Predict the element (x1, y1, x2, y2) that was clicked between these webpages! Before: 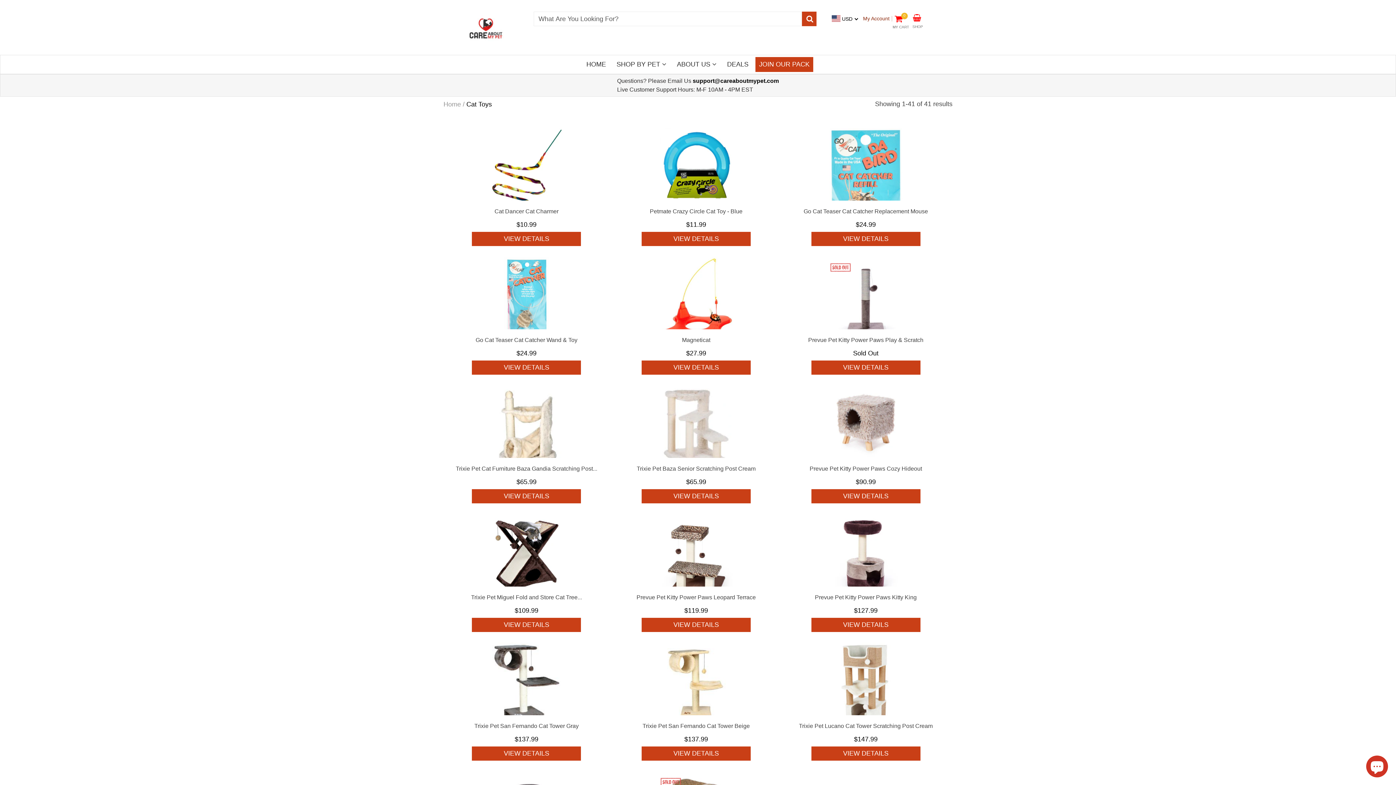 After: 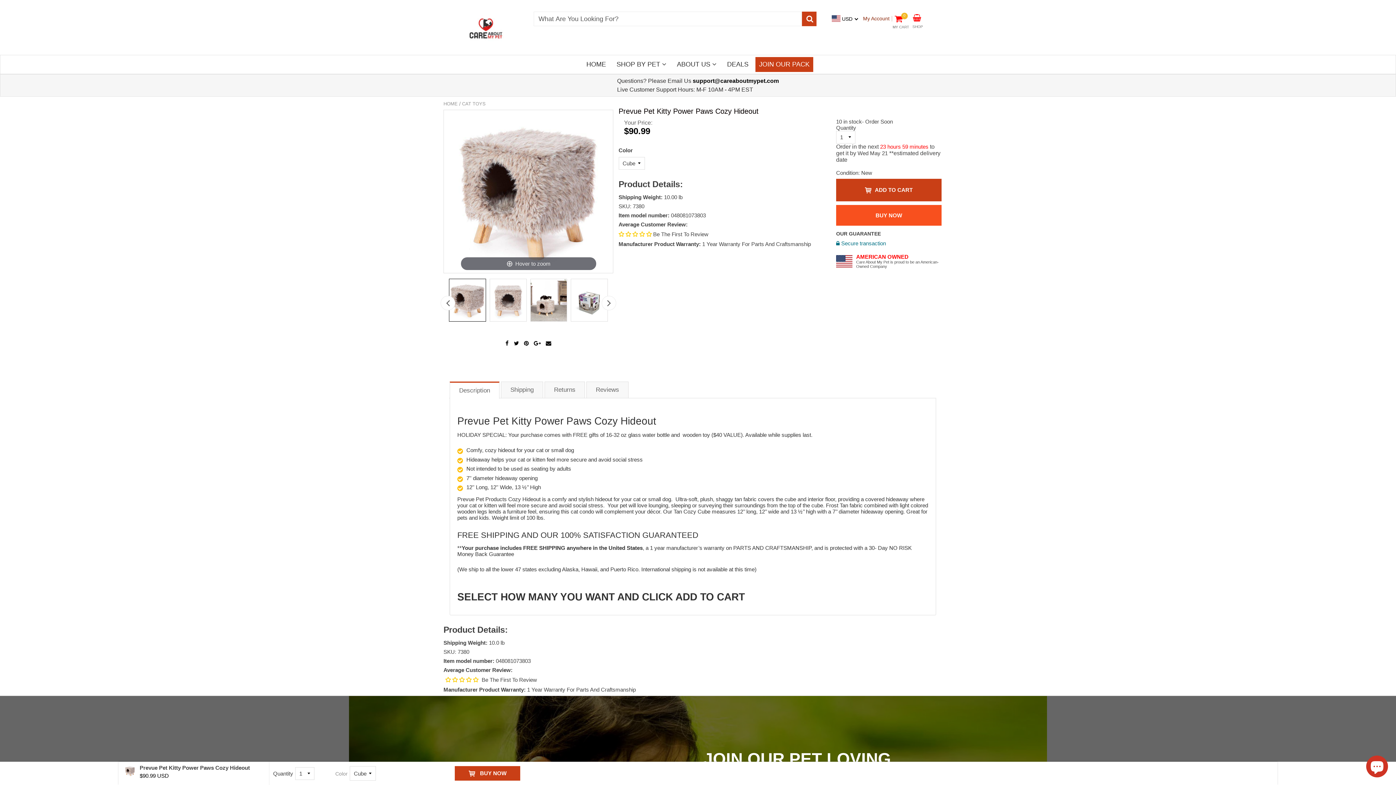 Action: label: Prevue Pet Kitty Power Paws Cozy Hideout bbox: (809, 465, 922, 472)